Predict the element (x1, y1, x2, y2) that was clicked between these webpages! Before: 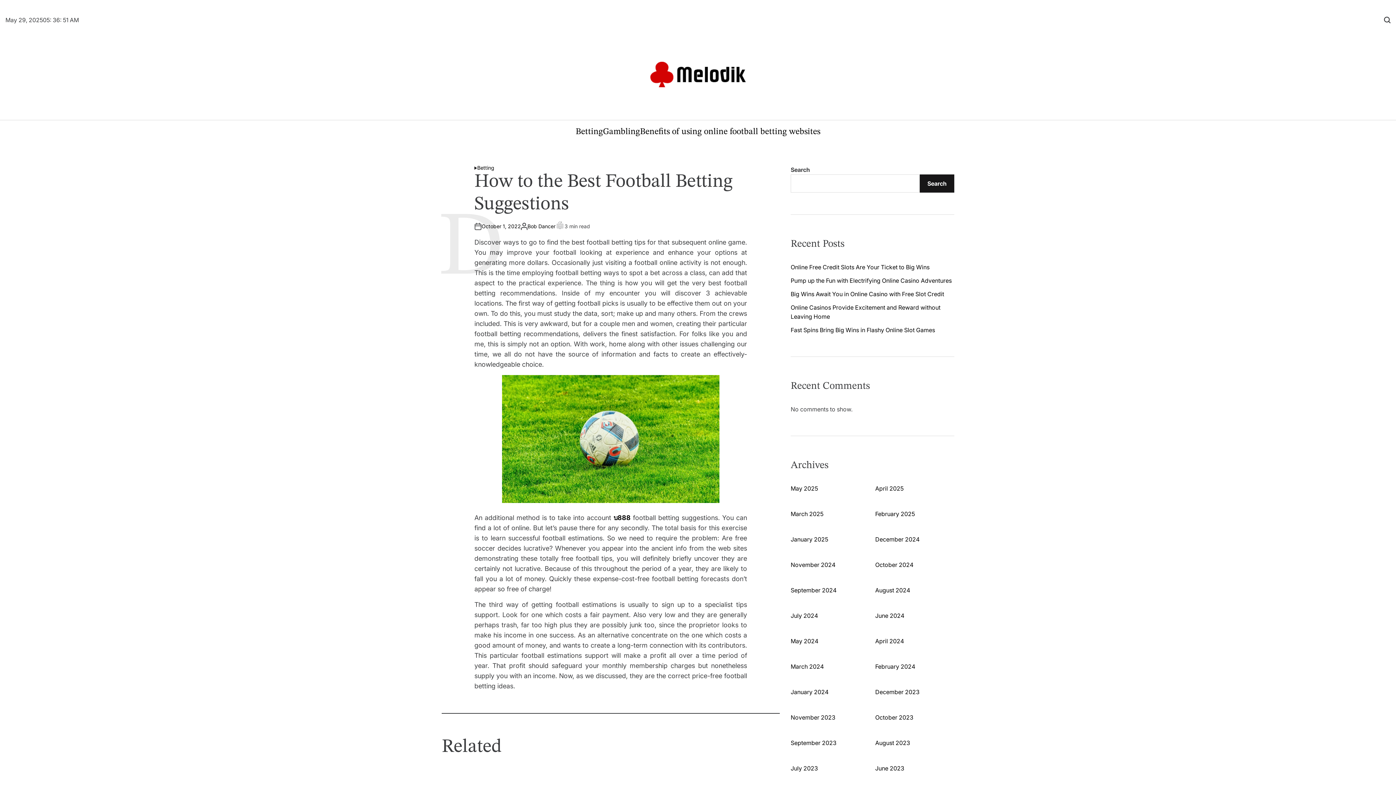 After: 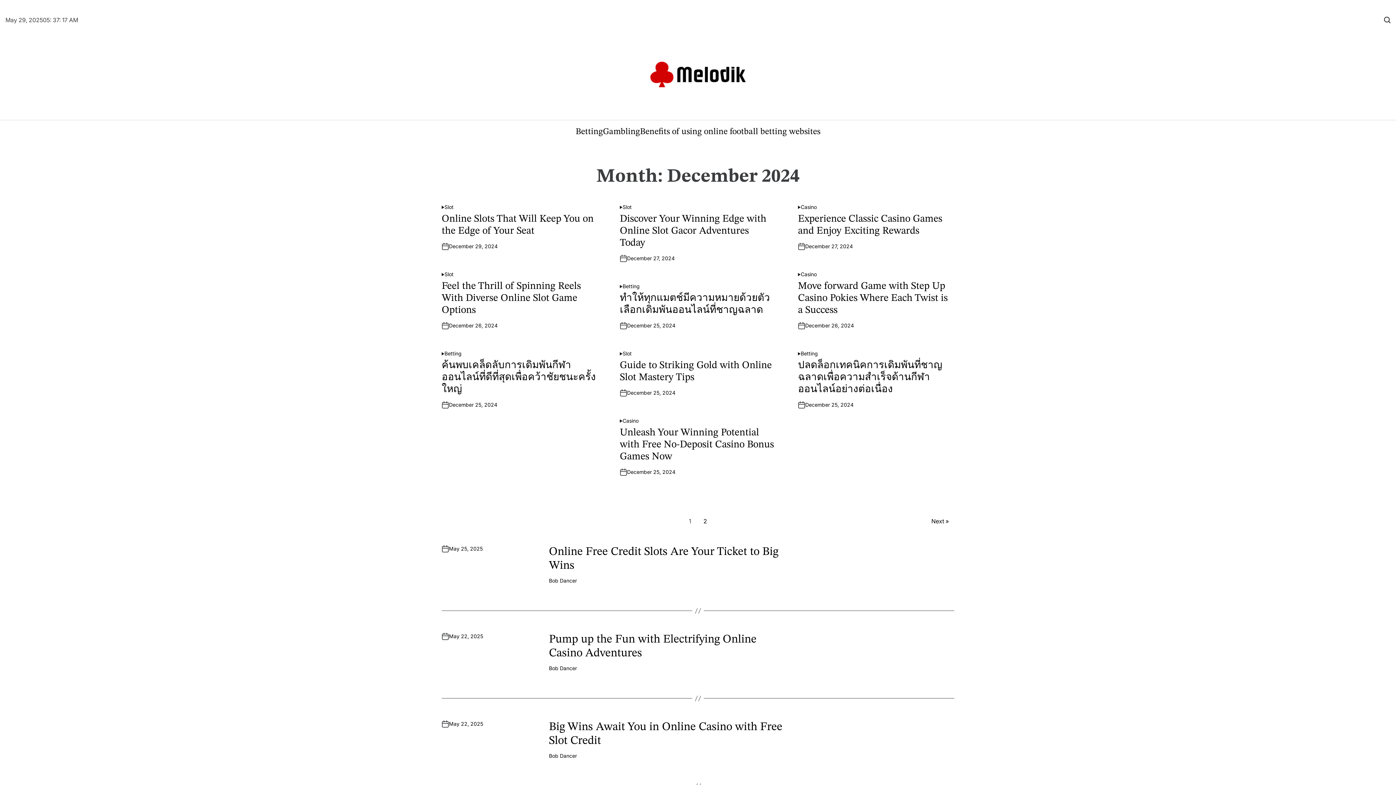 Action: label: December 2024 bbox: (875, 536, 919, 543)